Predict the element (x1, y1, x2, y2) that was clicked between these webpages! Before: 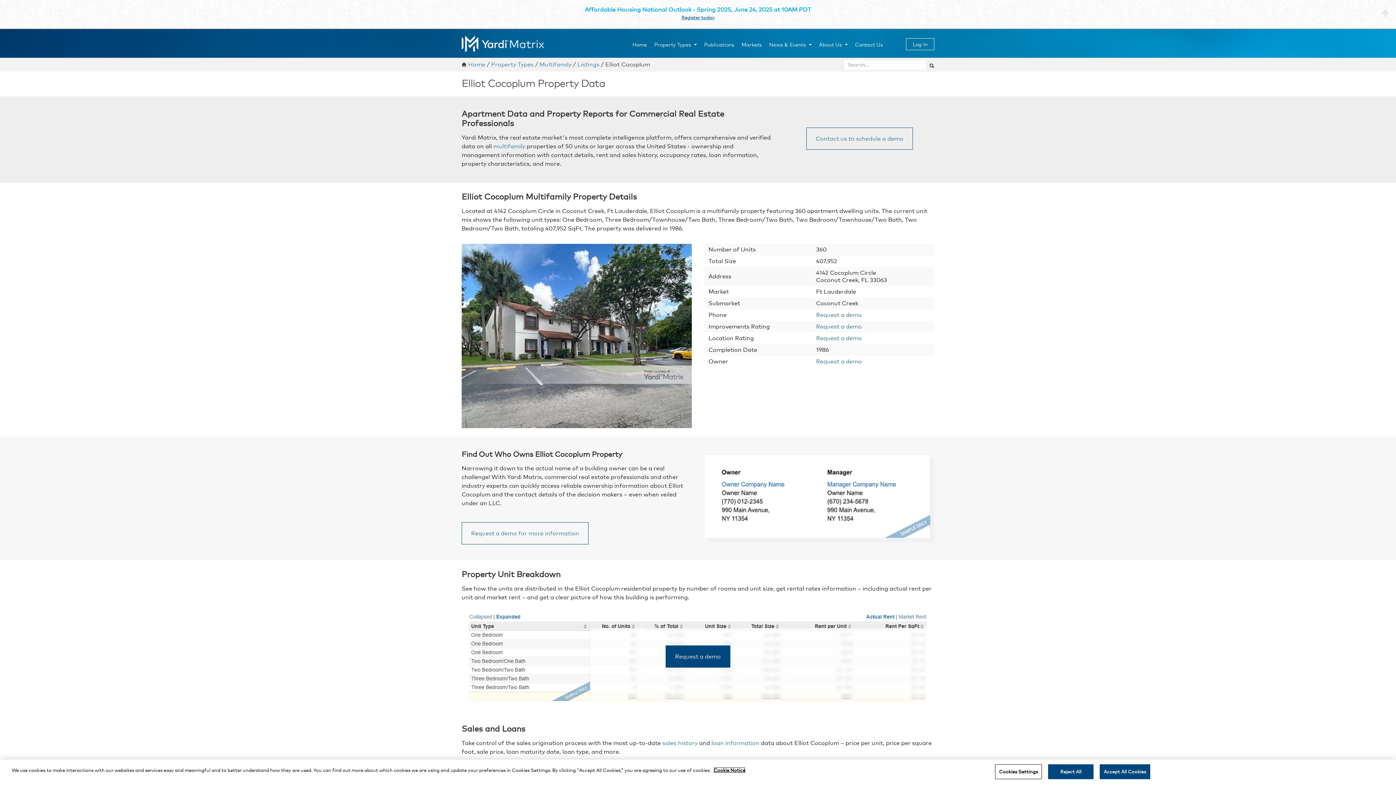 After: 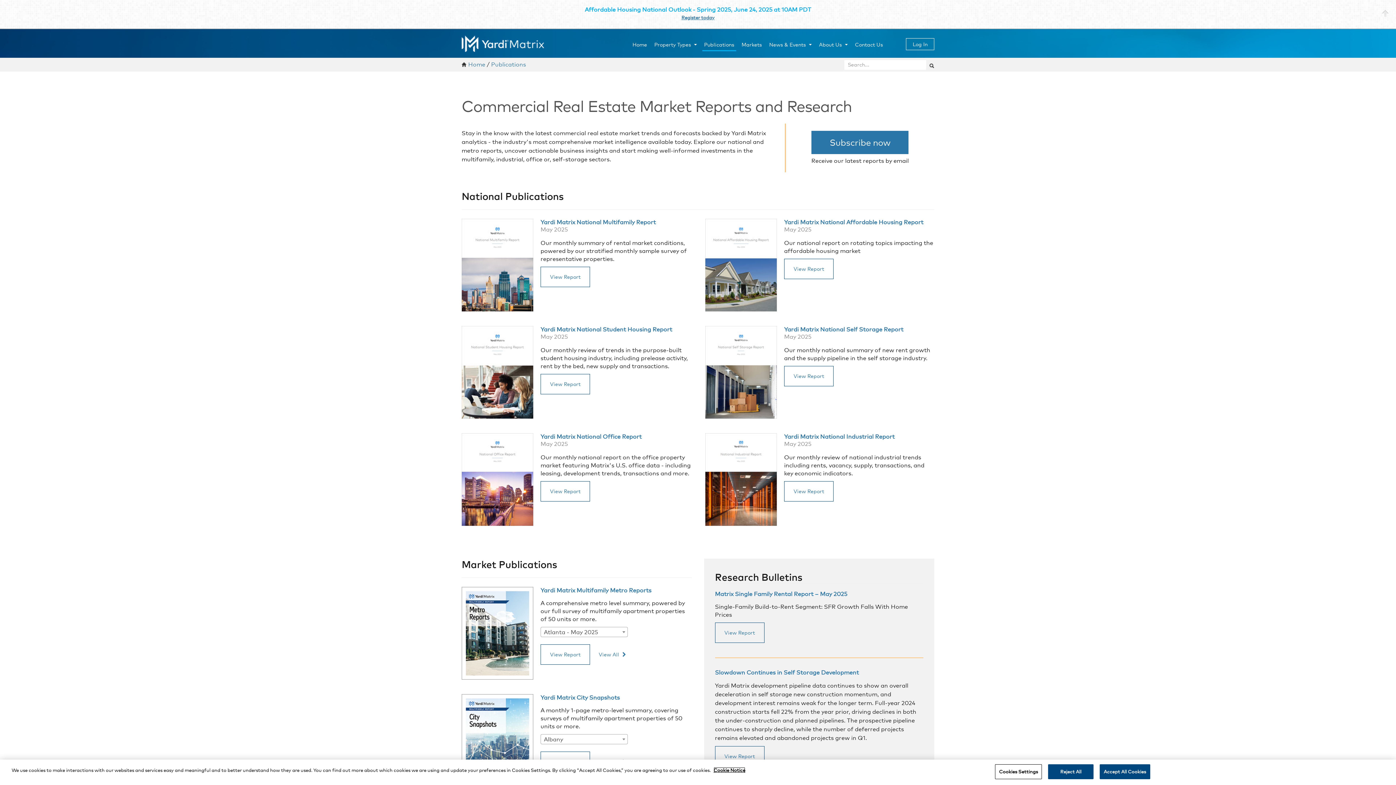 Action: label: Publications bbox: (702, 39, 736, 51)